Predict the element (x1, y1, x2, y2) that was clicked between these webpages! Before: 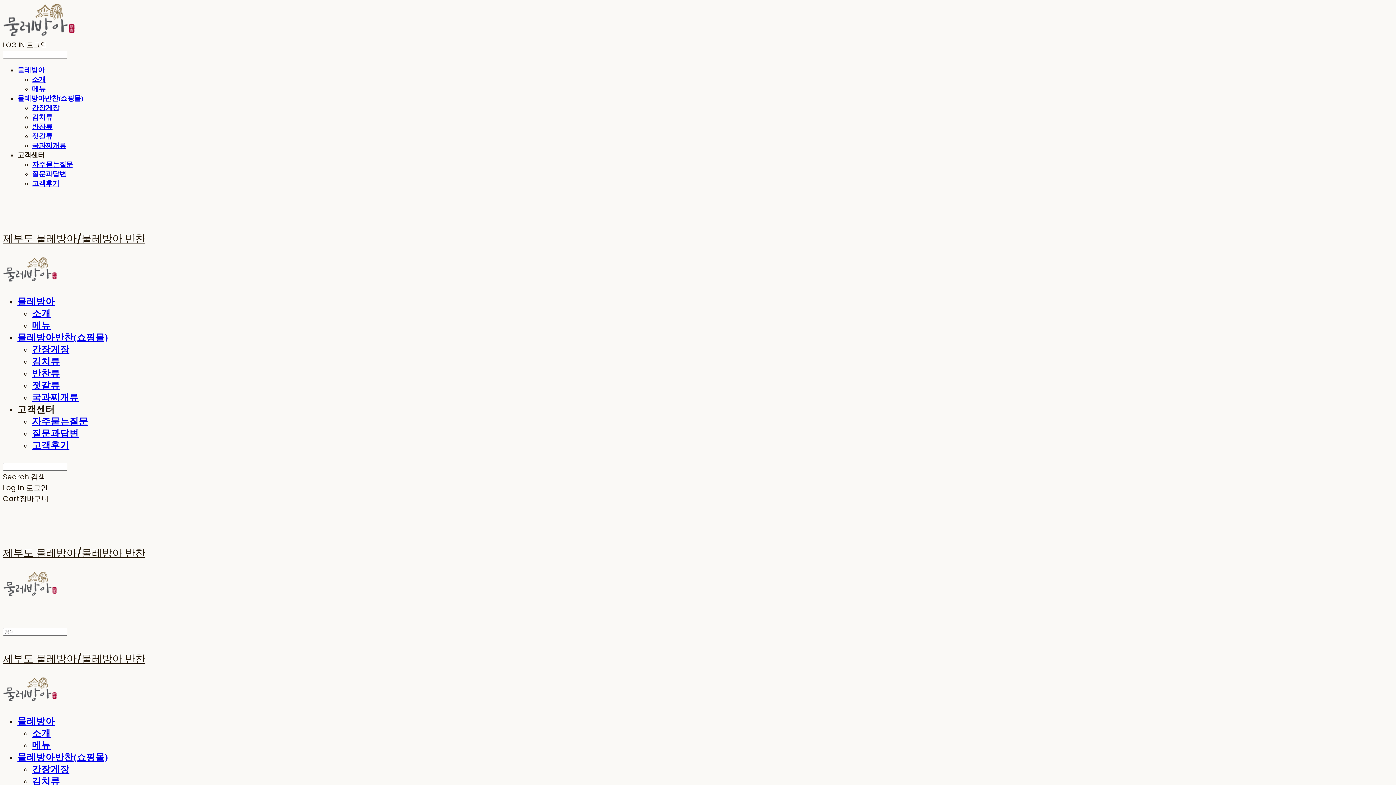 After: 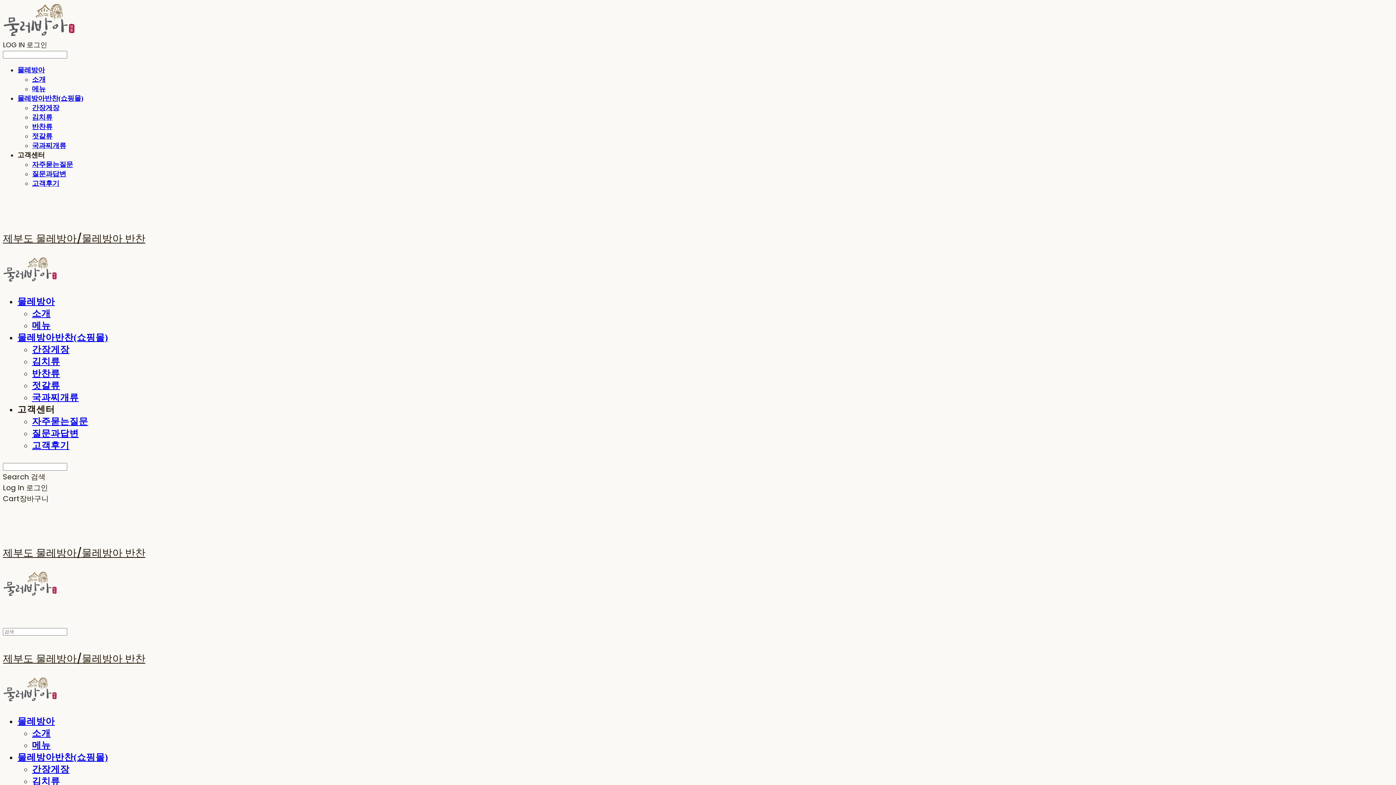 Action: bbox: (17, 752, 108, 762) label: 물레방아반찬(쇼핑몰)